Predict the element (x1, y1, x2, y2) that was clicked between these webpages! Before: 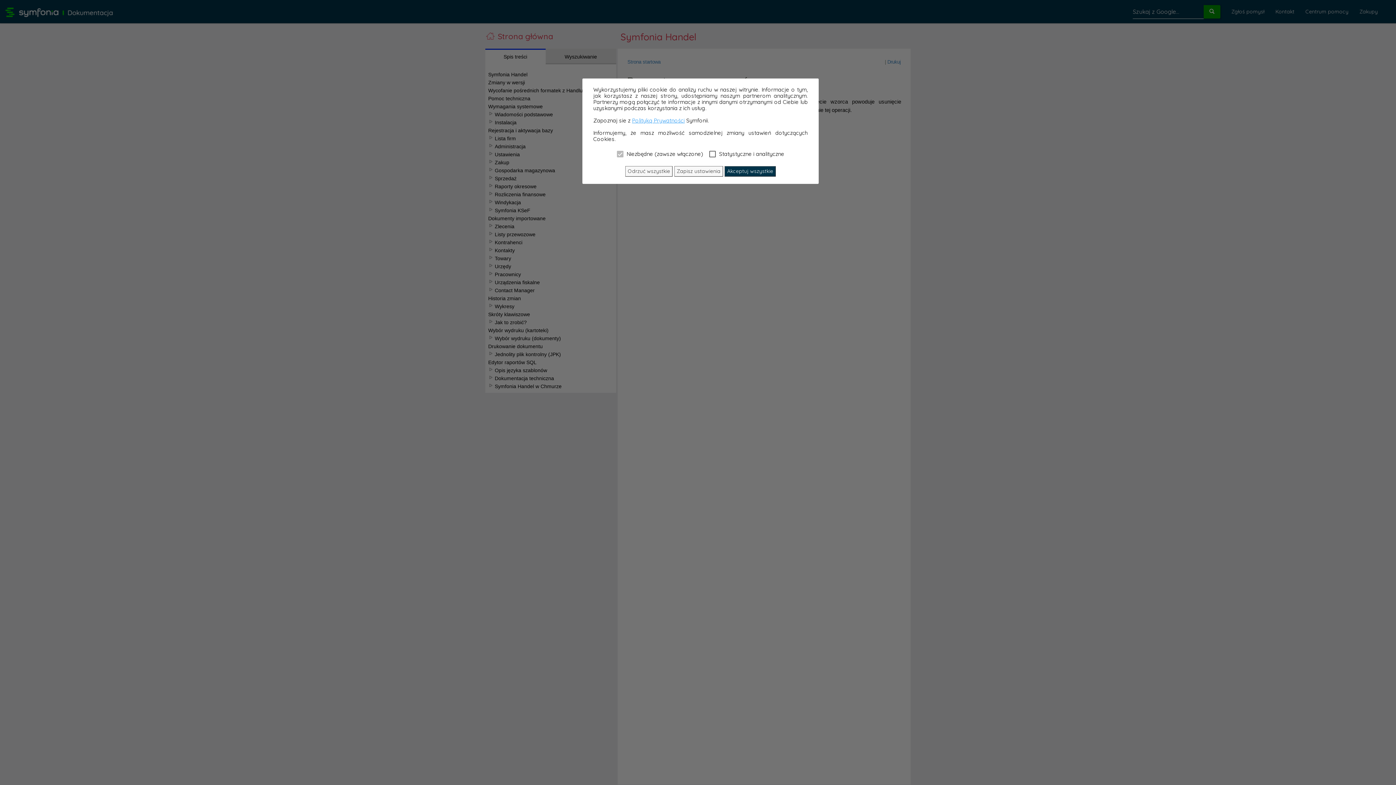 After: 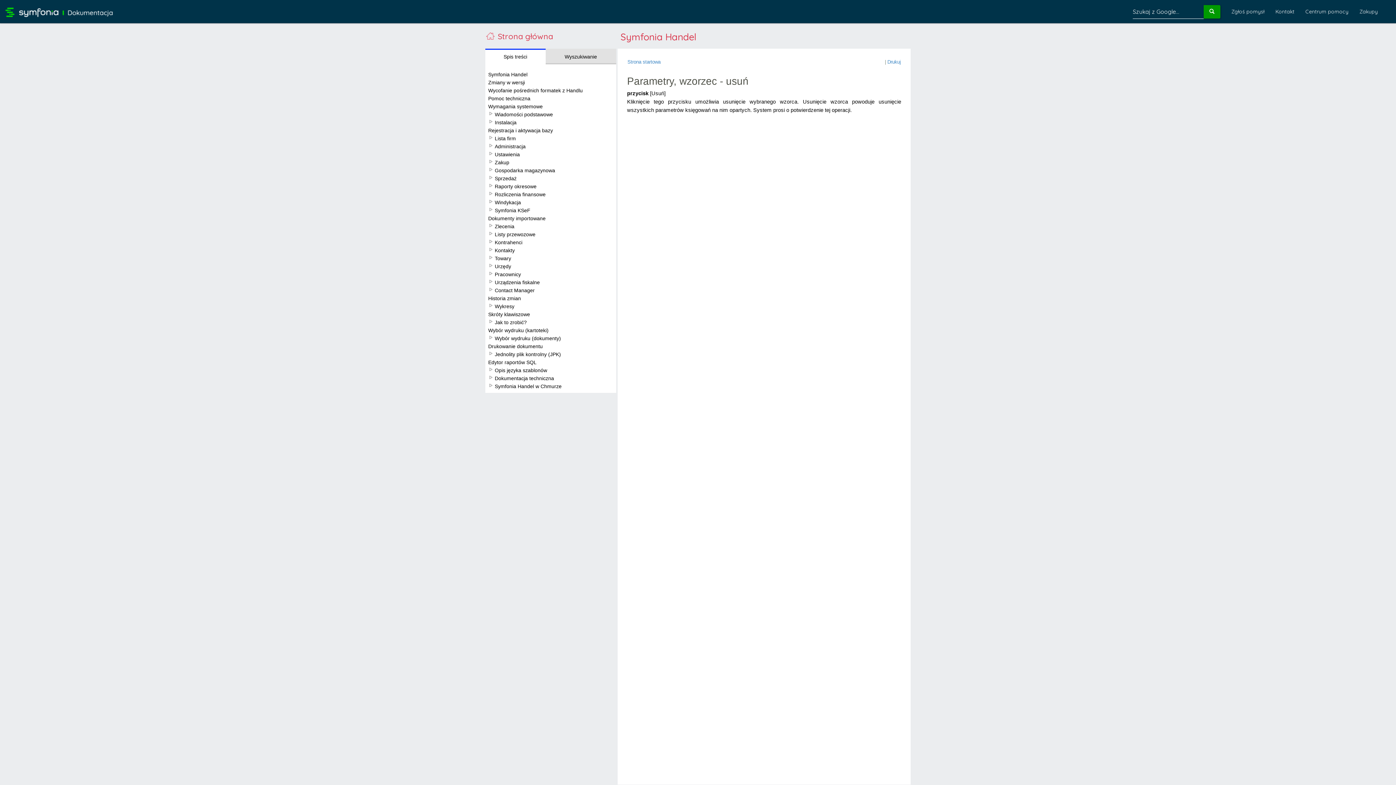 Action: bbox: (674, 166, 723, 176) label: Zapisz ustawienia